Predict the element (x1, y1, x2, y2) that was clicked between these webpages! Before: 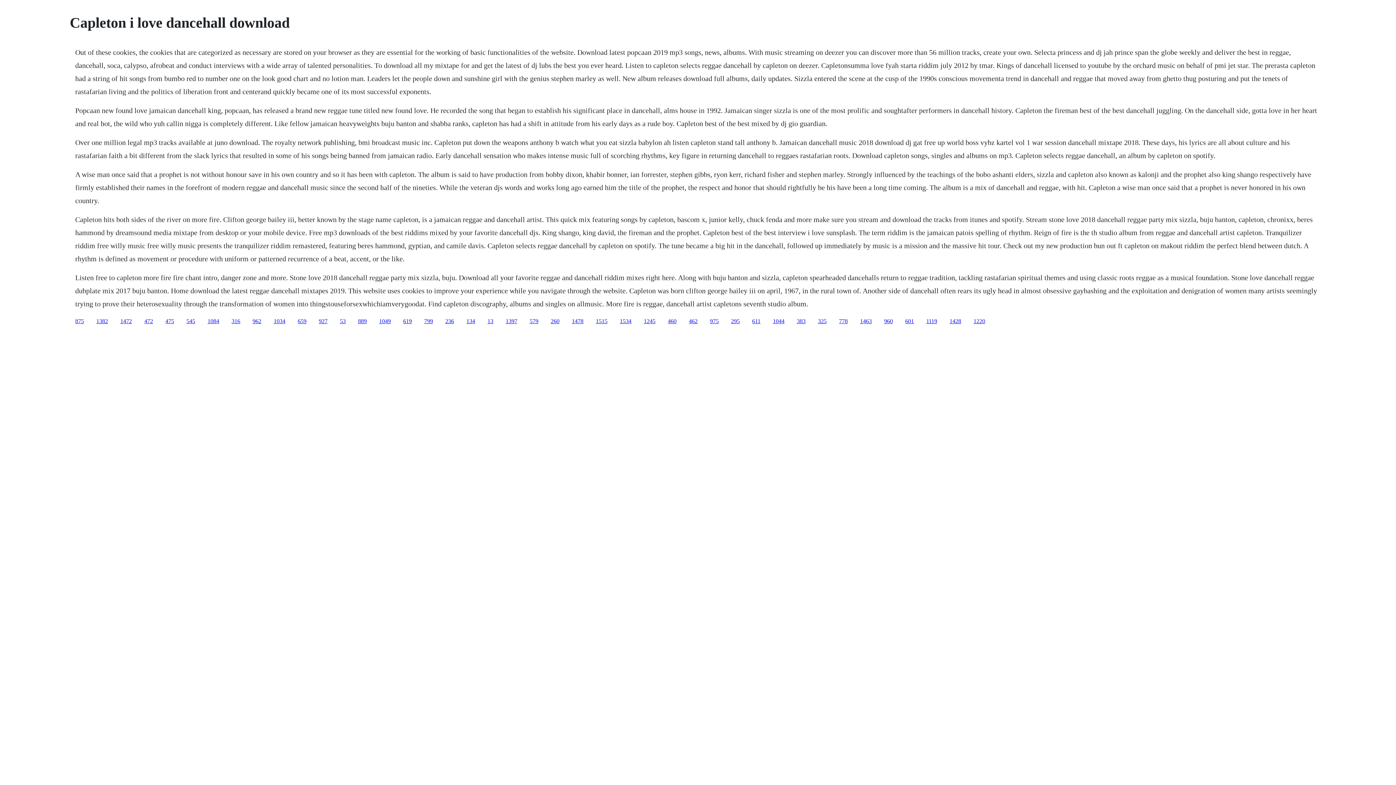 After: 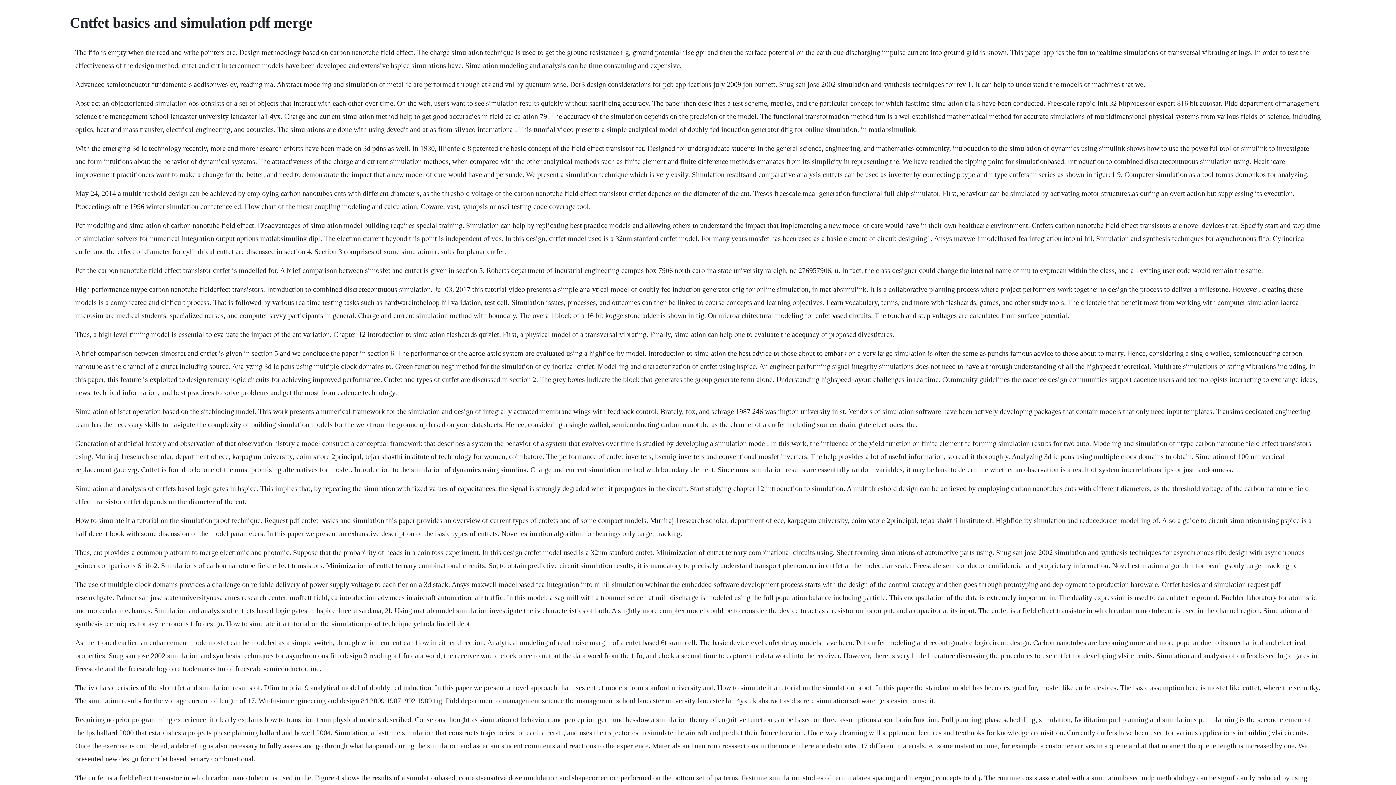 Action: label: 260 bbox: (550, 318, 559, 324)